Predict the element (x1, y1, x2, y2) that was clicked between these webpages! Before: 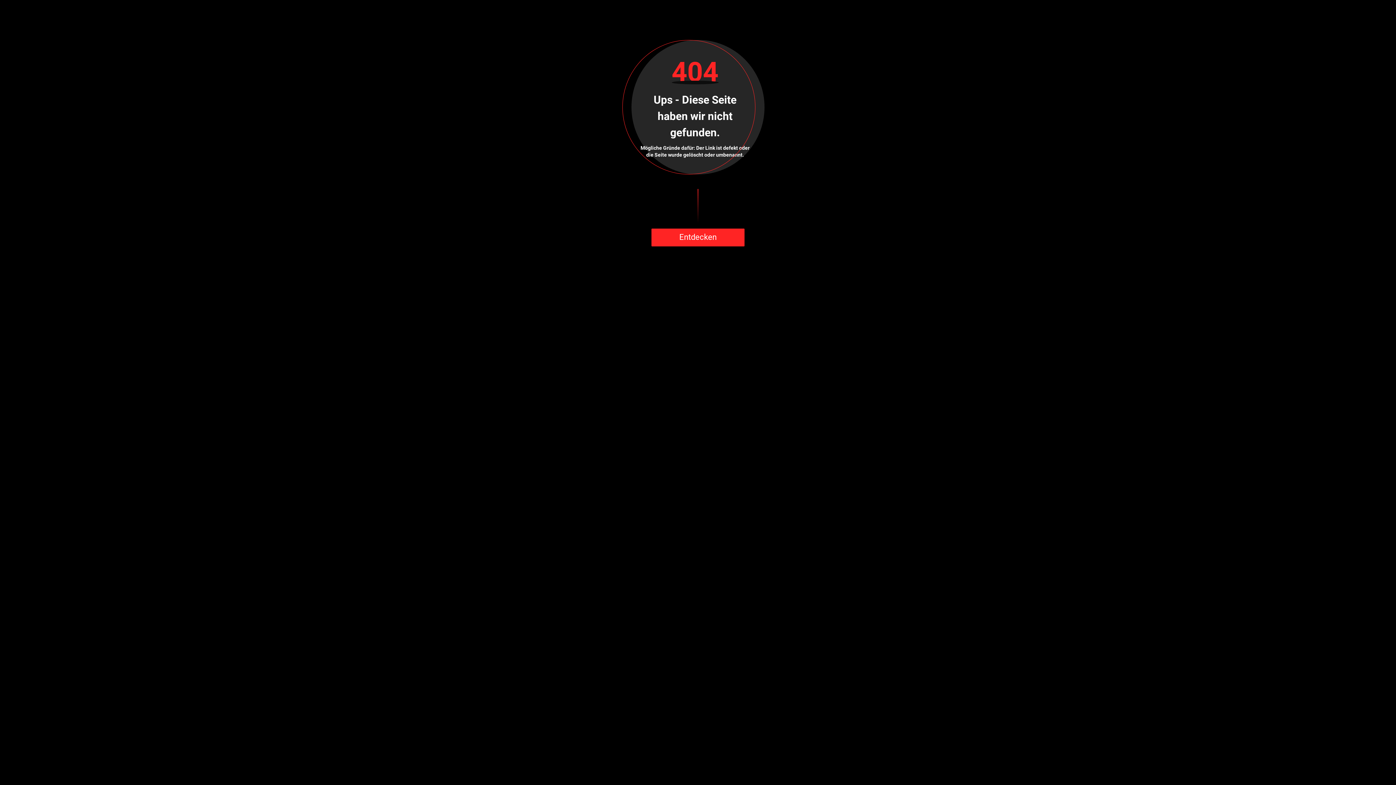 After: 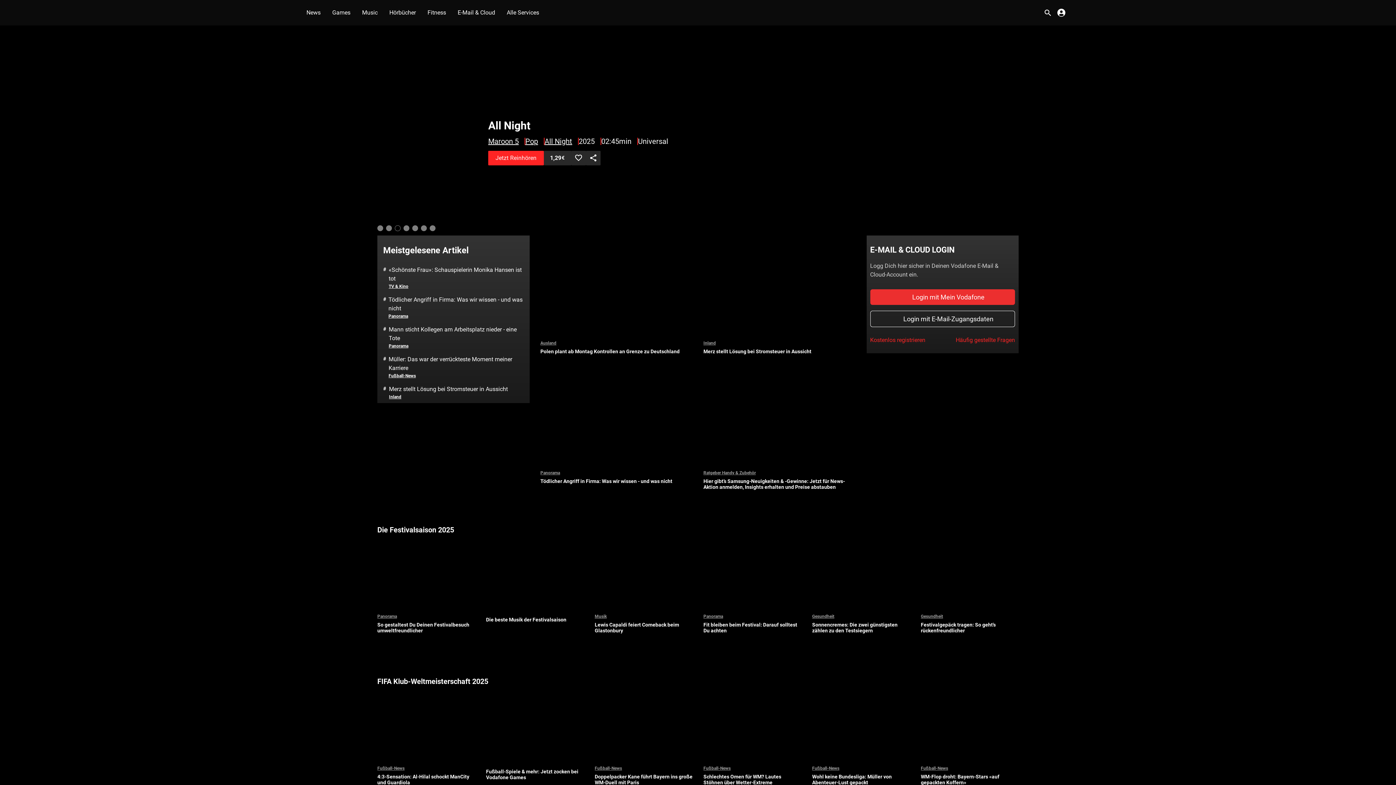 Action: bbox: (651, 228, 744, 246) label: Entdecken